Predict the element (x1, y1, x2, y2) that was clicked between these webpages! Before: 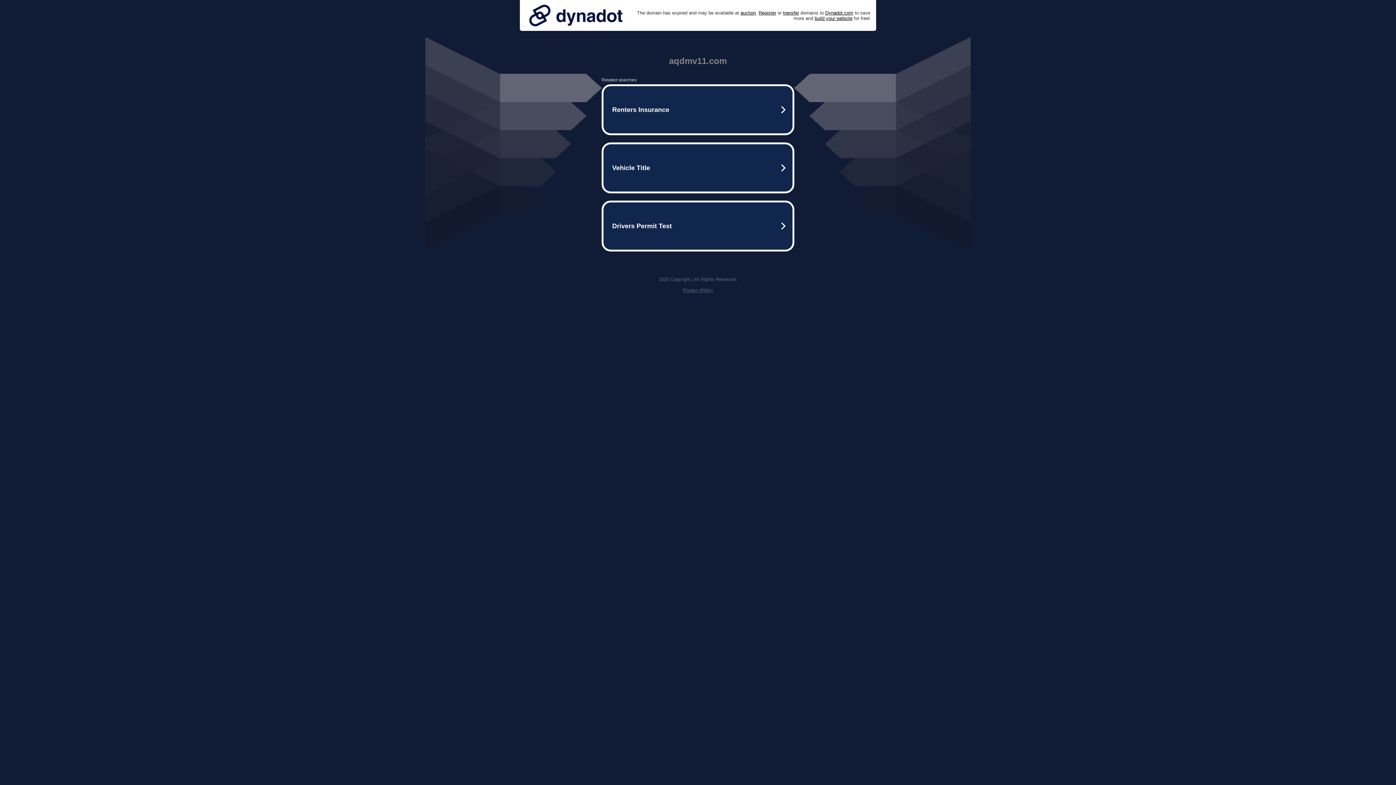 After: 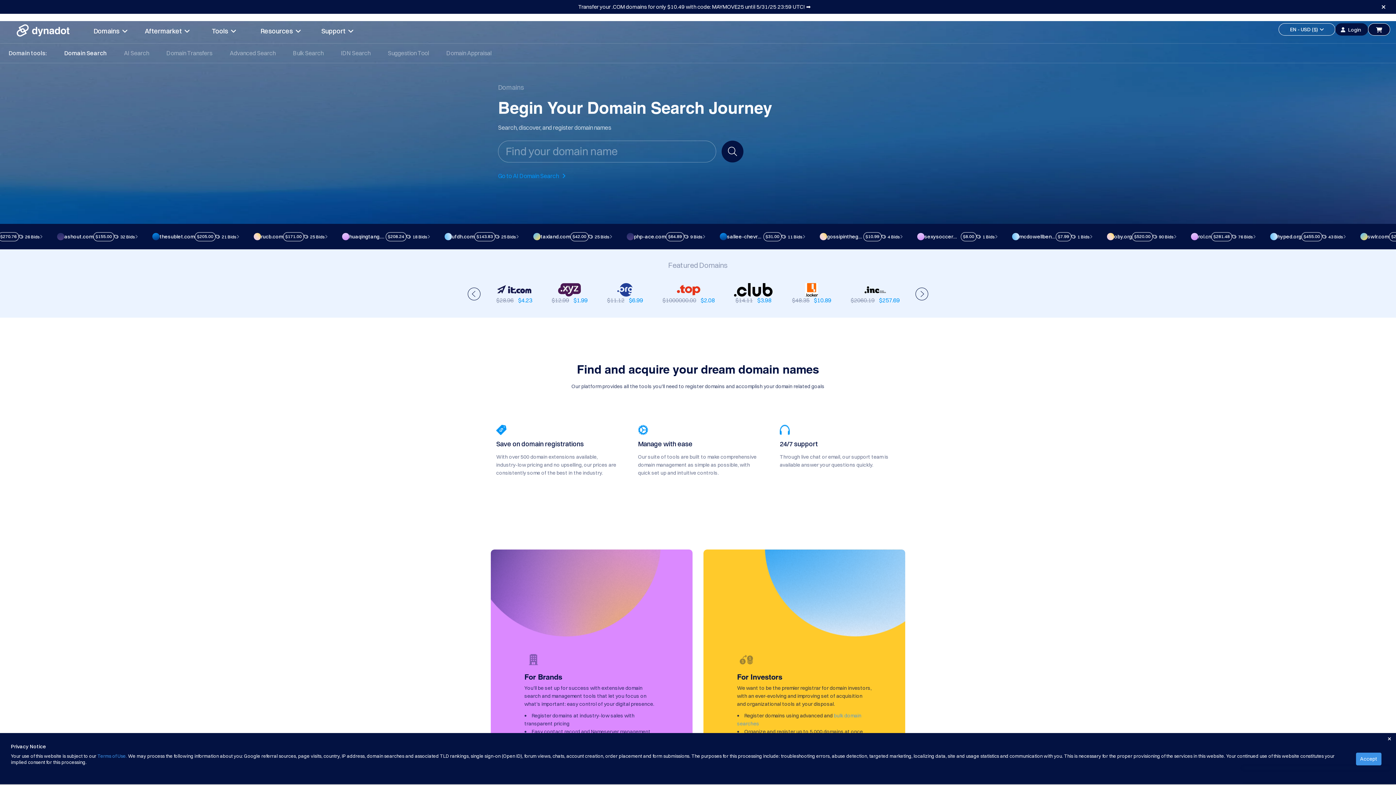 Action: label: Register bbox: (758, 10, 776, 15)